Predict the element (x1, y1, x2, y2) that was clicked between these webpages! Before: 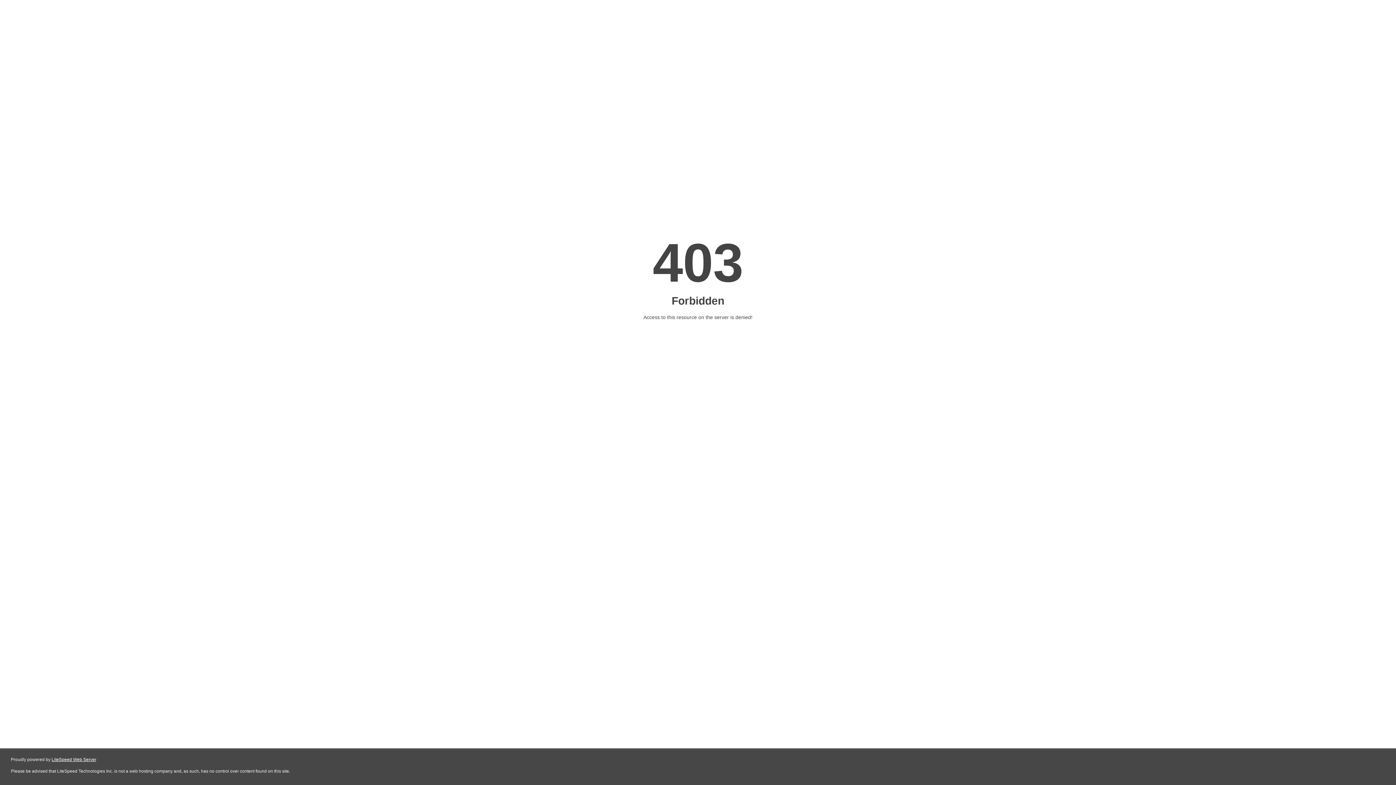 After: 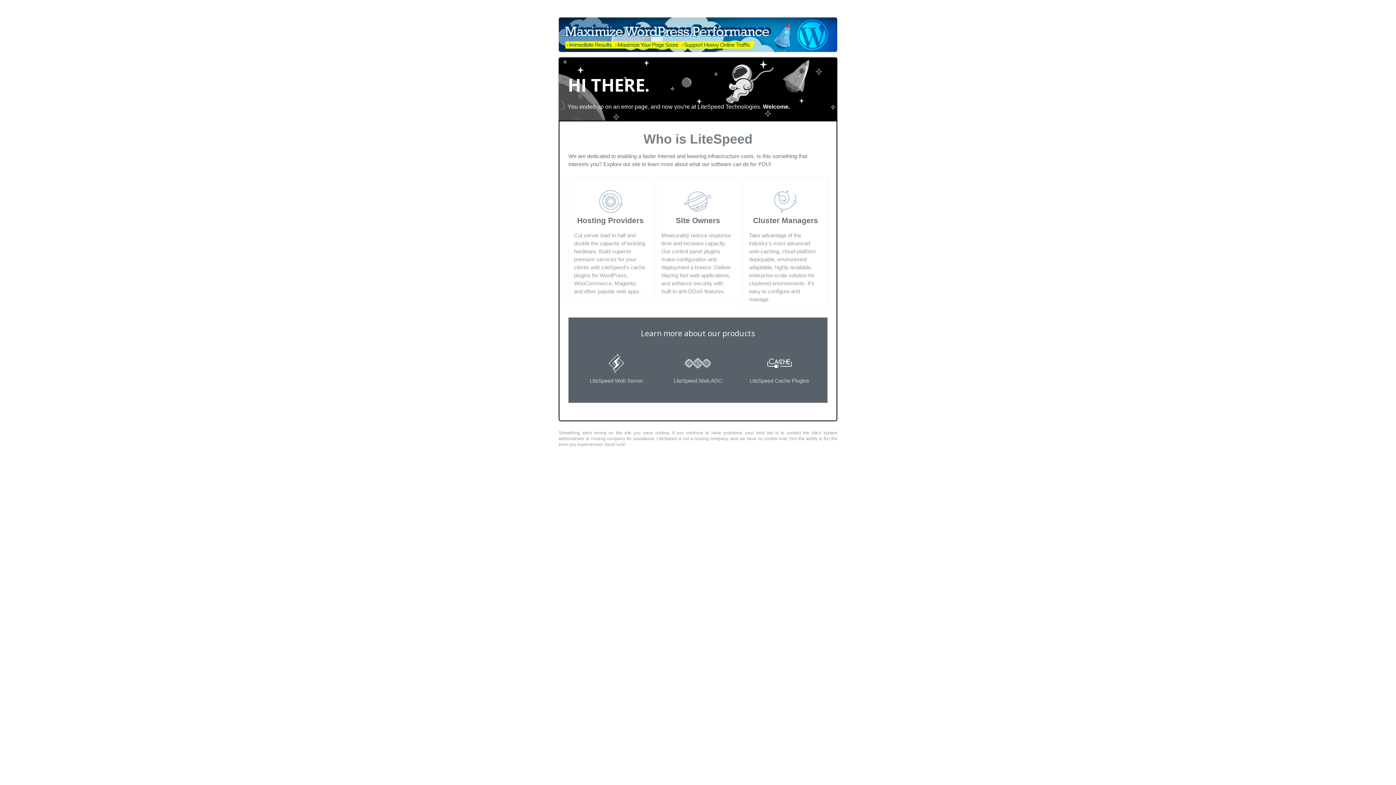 Action: bbox: (51, 757, 96, 762) label: LiteSpeed Web Server